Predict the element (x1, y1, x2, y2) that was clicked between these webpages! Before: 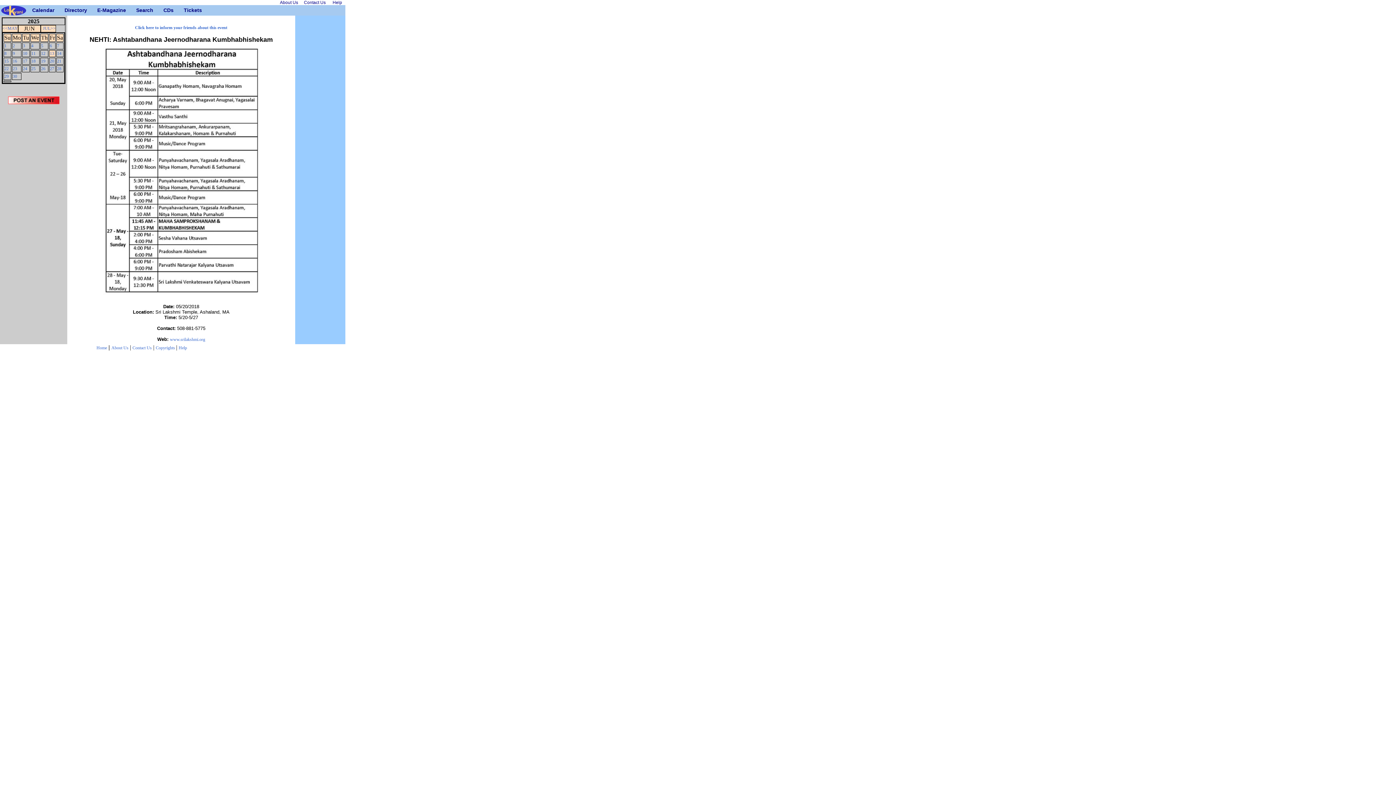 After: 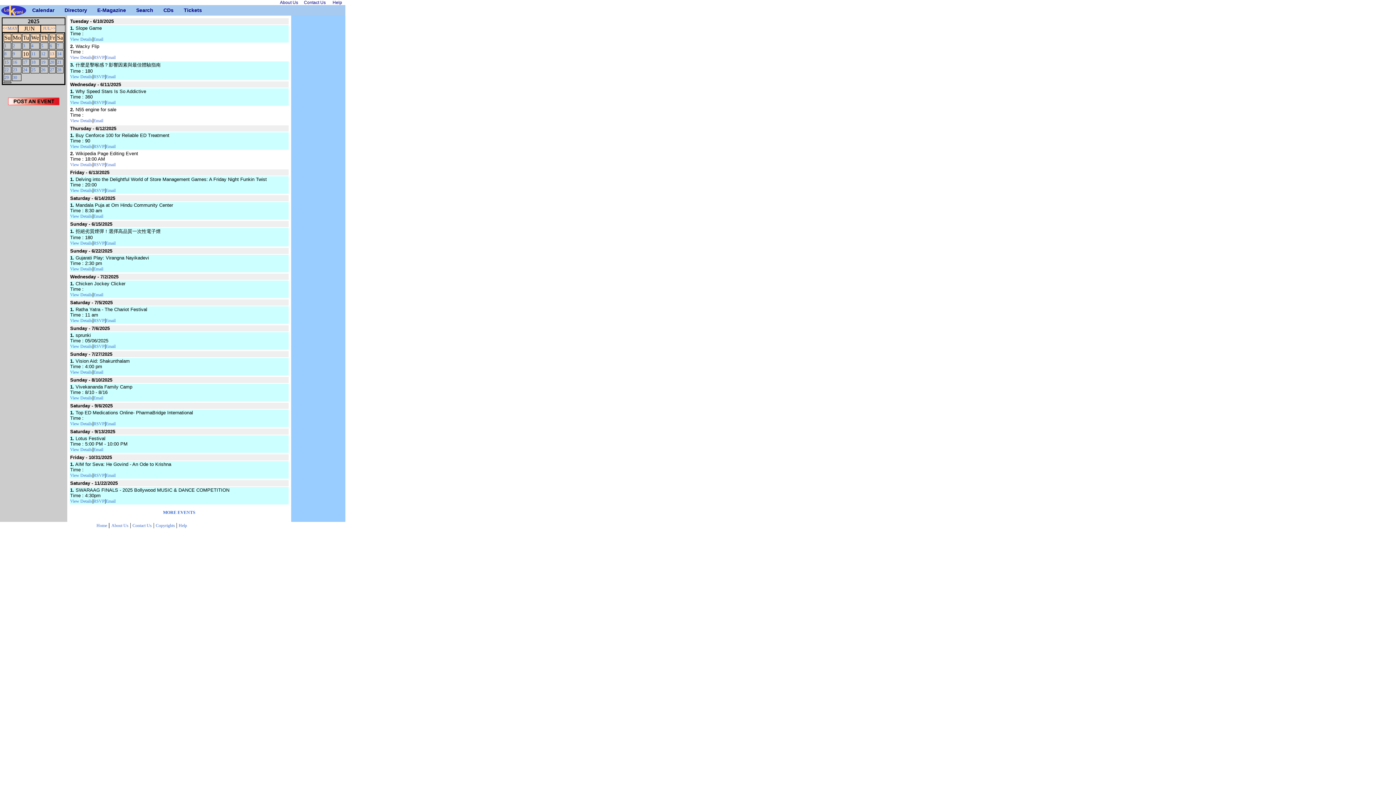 Action: bbox: (22, 50, 27, 56) label: 10